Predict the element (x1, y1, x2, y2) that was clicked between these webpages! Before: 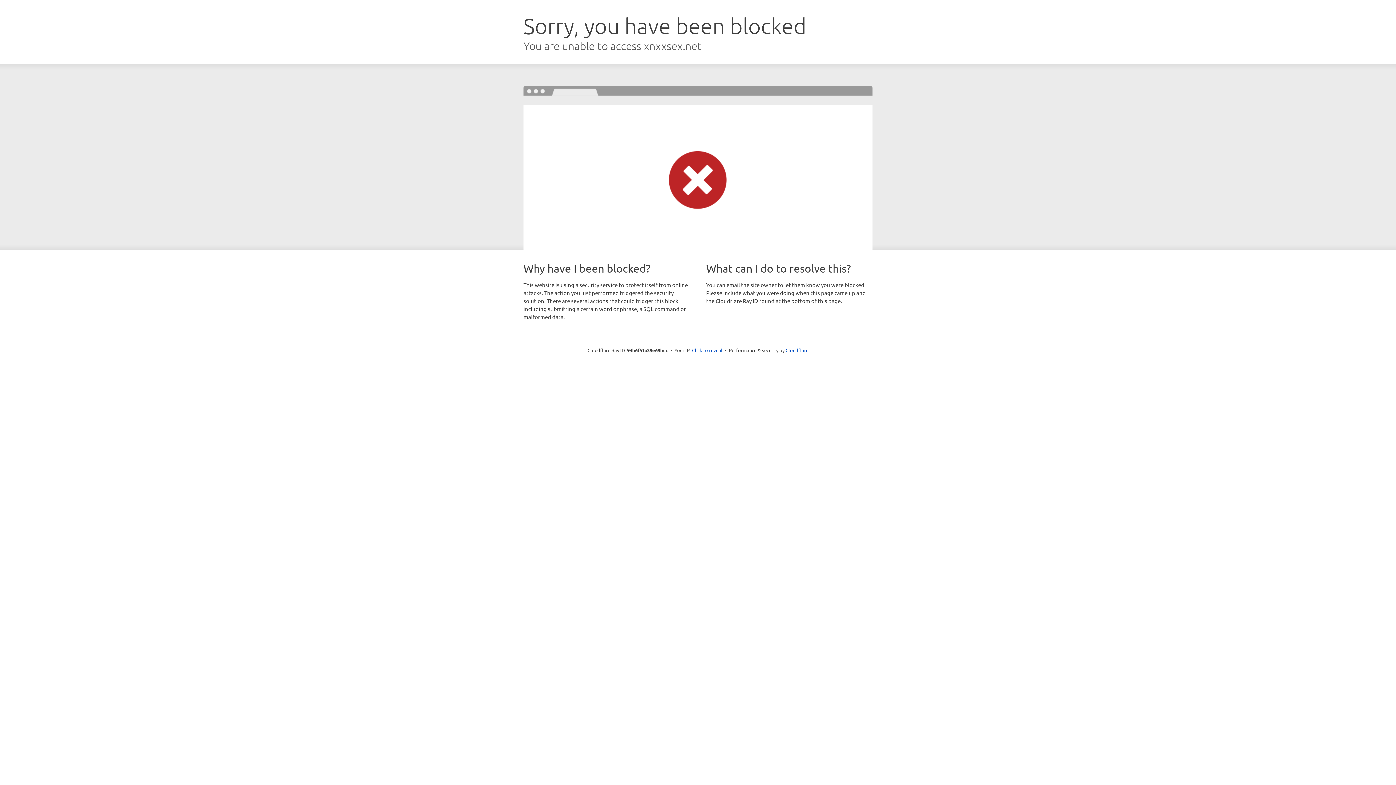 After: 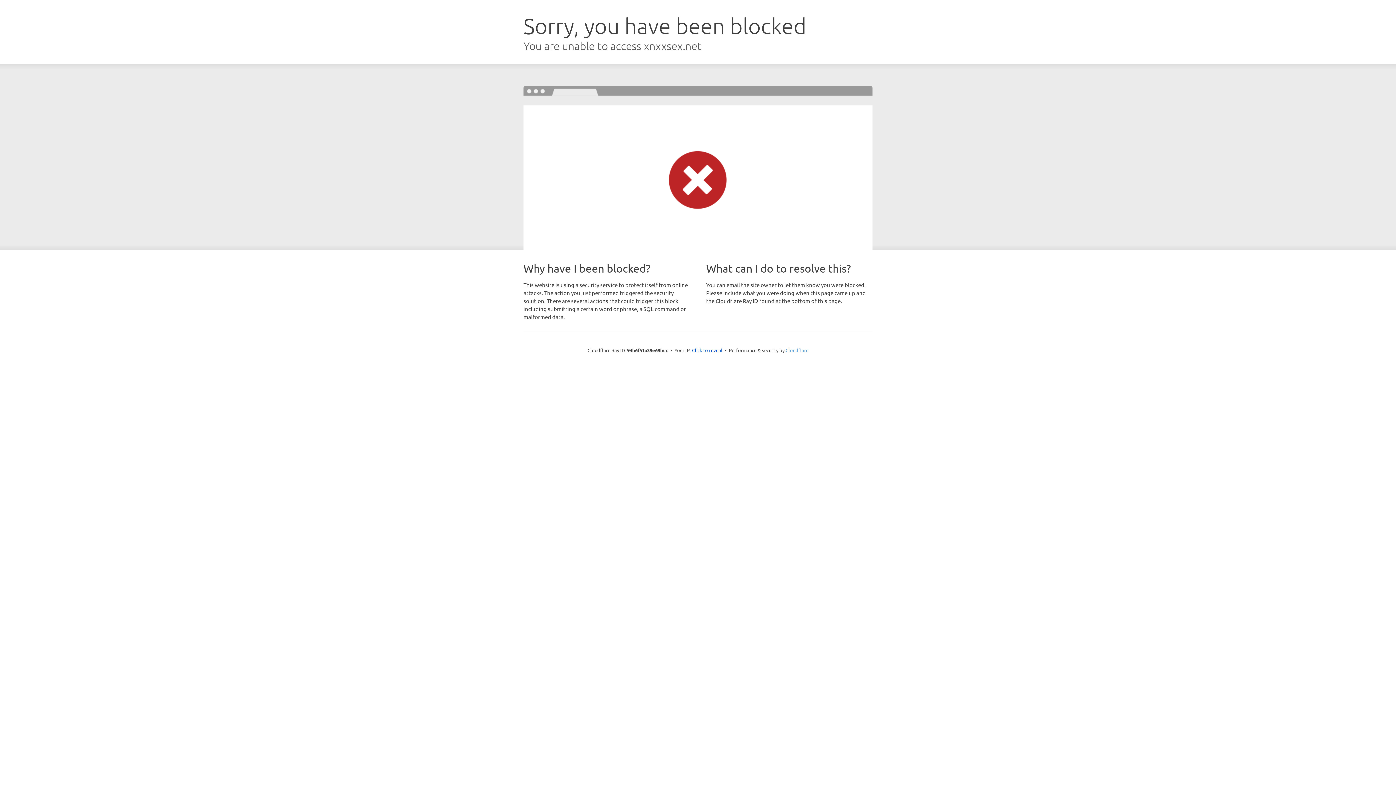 Action: bbox: (785, 347, 808, 353) label: Cloudflare